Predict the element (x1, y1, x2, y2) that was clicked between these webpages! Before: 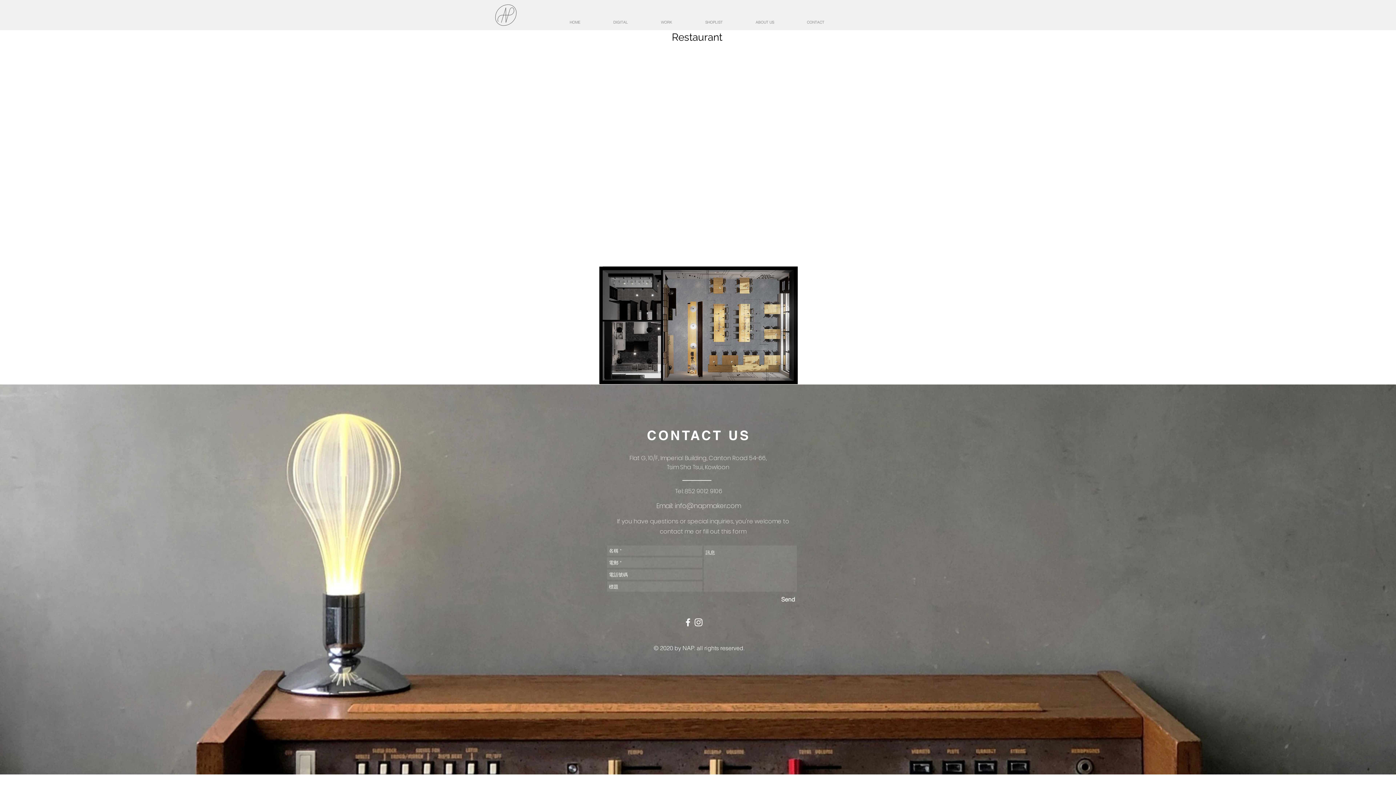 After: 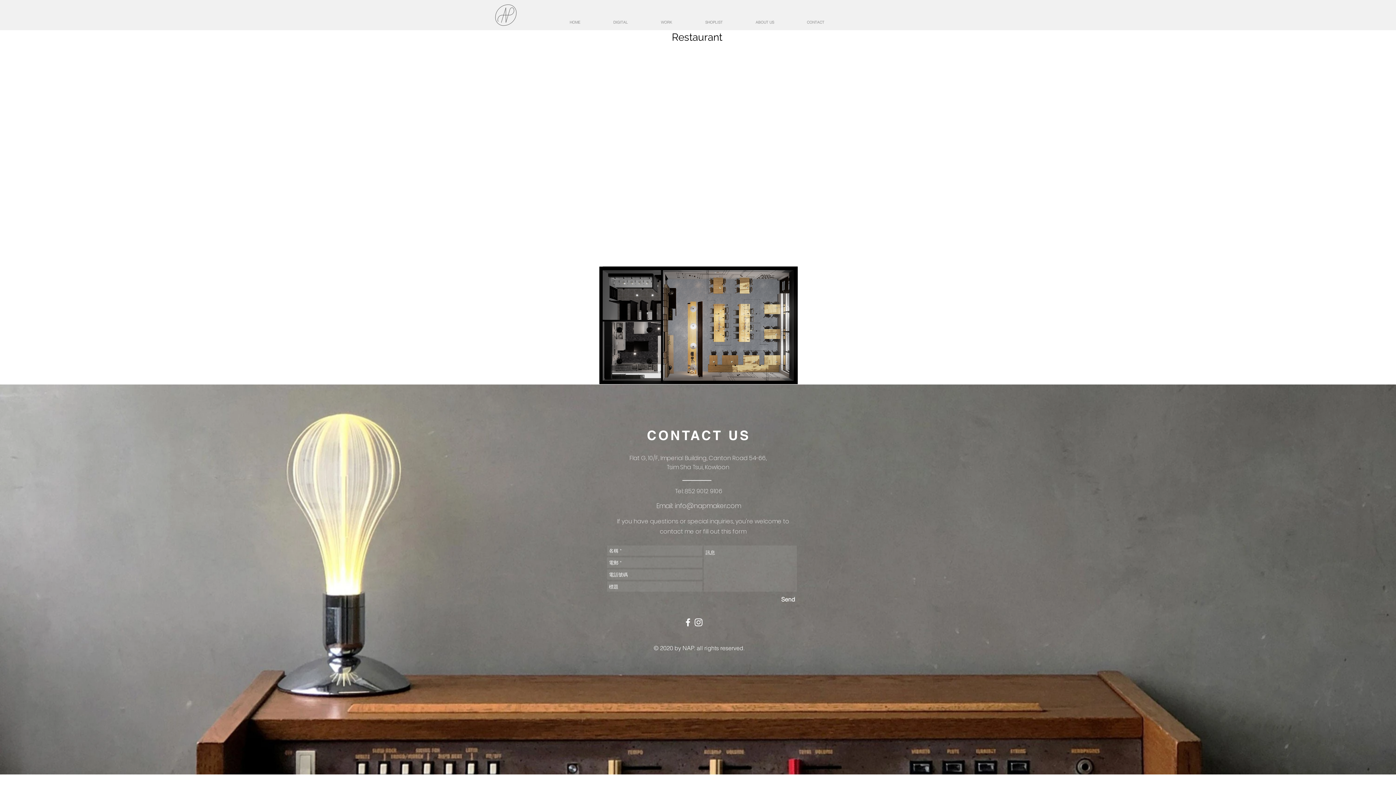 Action: label: 白色的Facebook圖標 bbox: (682, 617, 693, 628)